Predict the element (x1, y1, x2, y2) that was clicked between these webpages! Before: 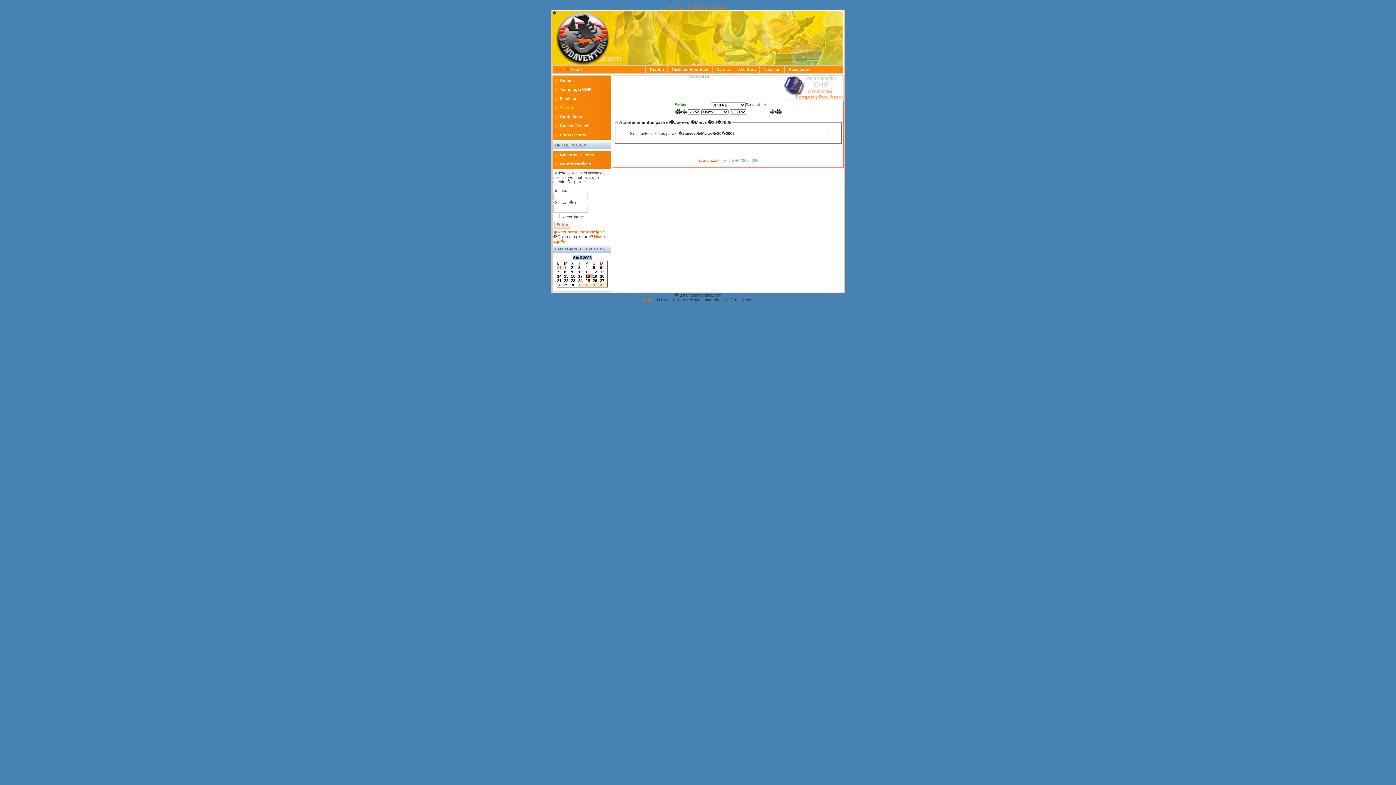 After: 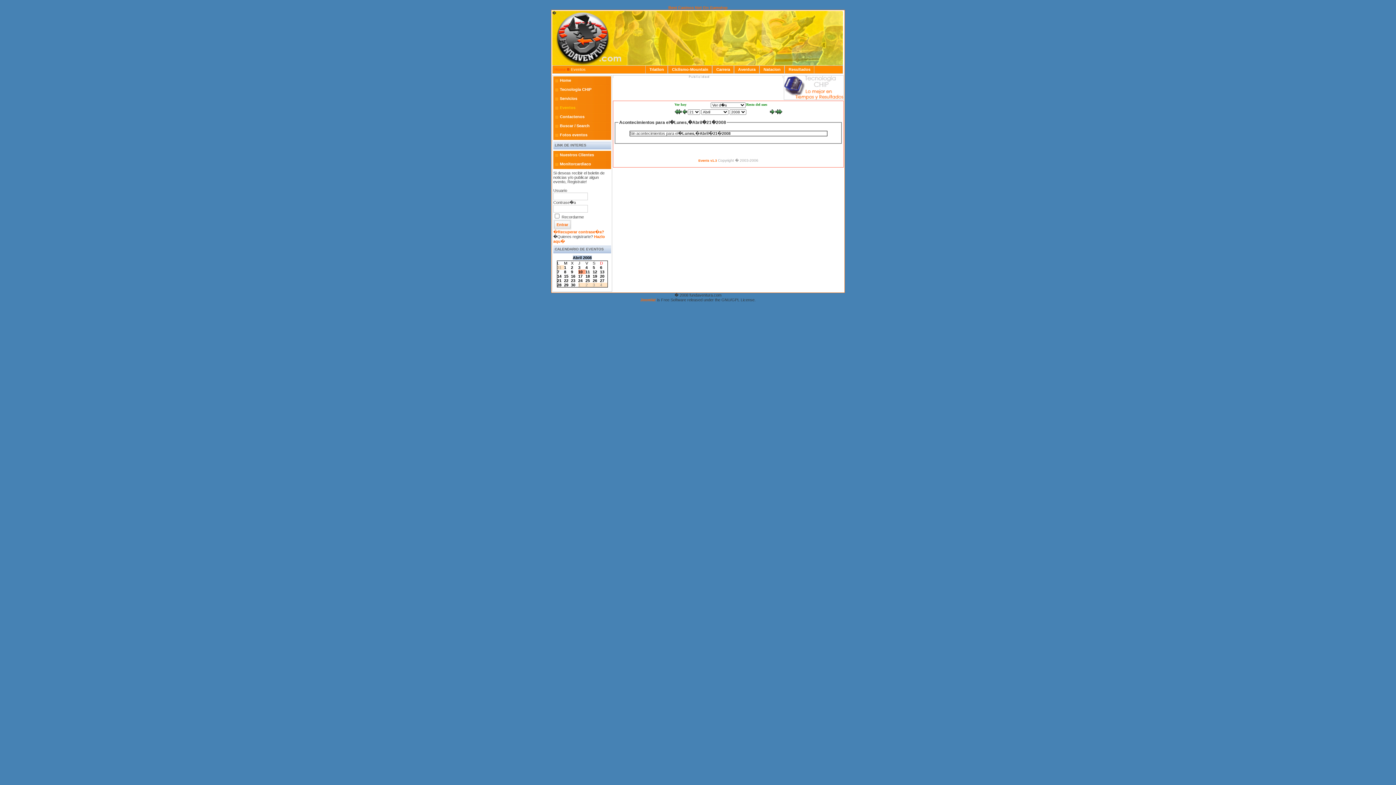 Action: bbox: (557, 278, 561, 282) label: 21